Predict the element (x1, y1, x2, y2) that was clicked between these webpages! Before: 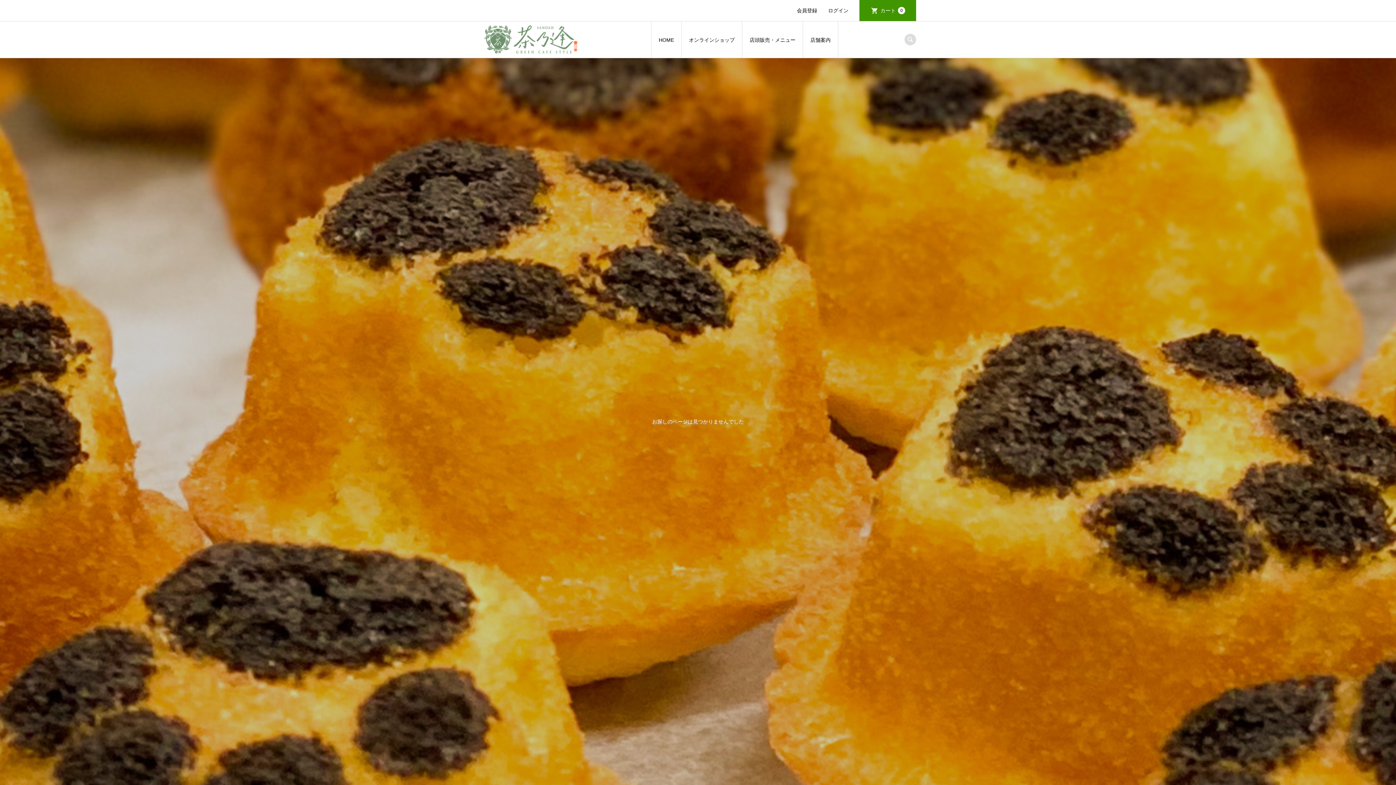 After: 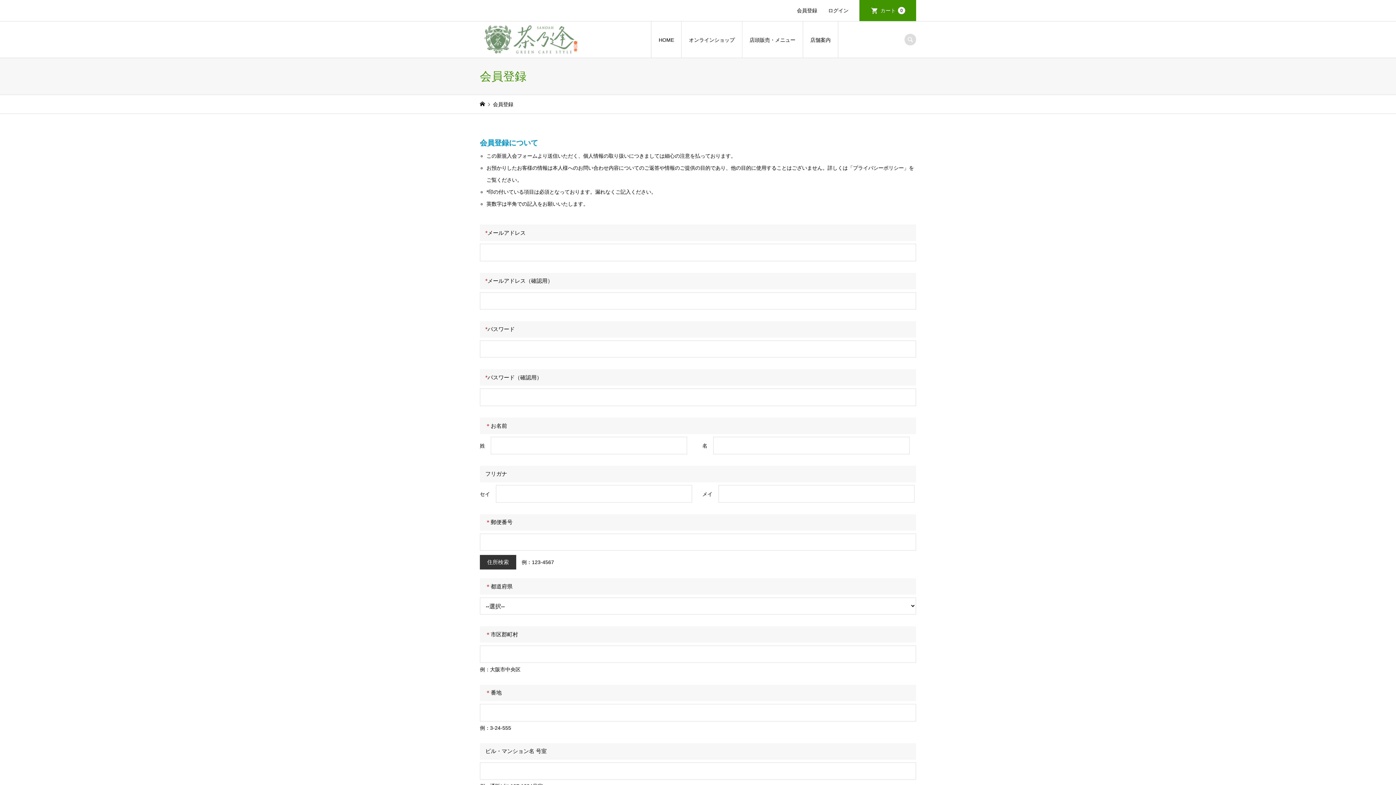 Action: label: 会員登録 bbox: (791, 0, 822, 21)